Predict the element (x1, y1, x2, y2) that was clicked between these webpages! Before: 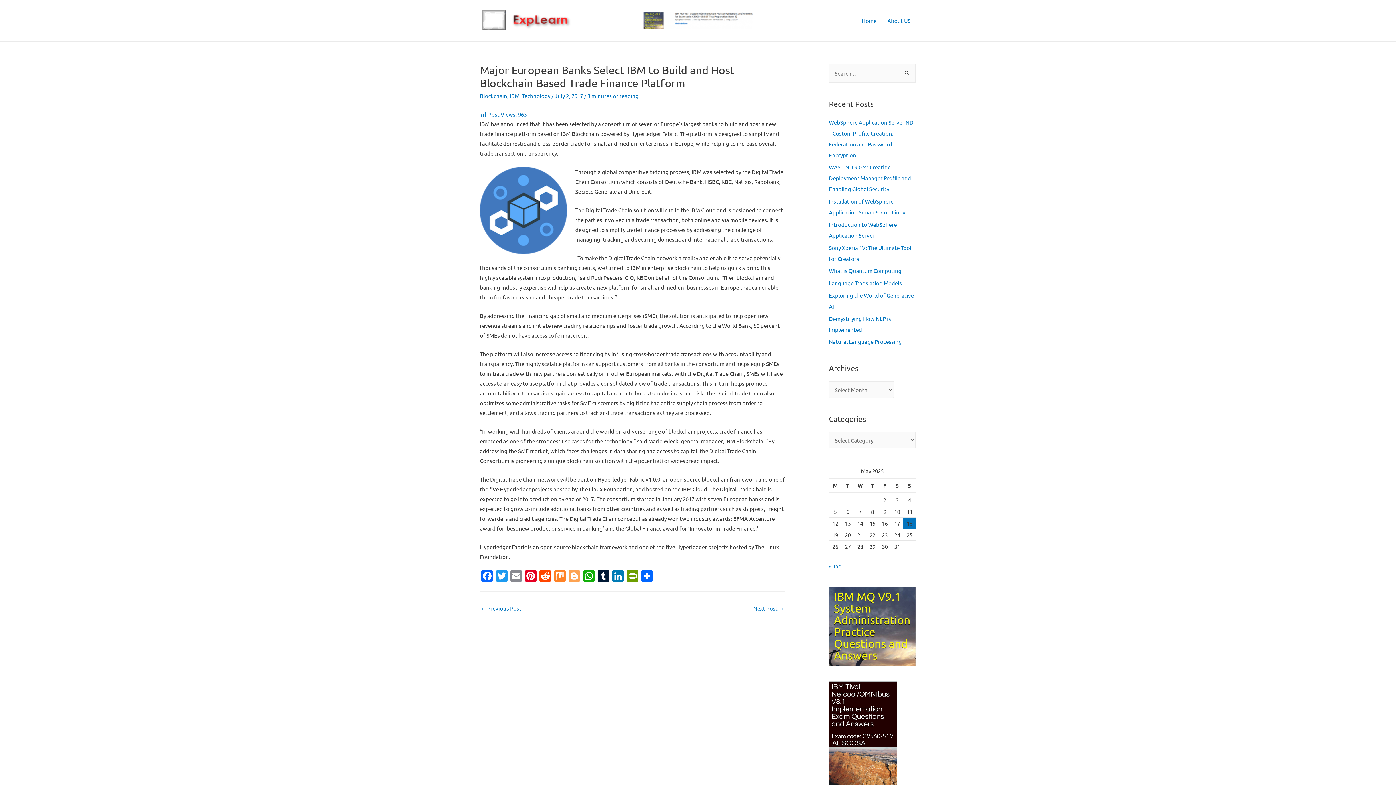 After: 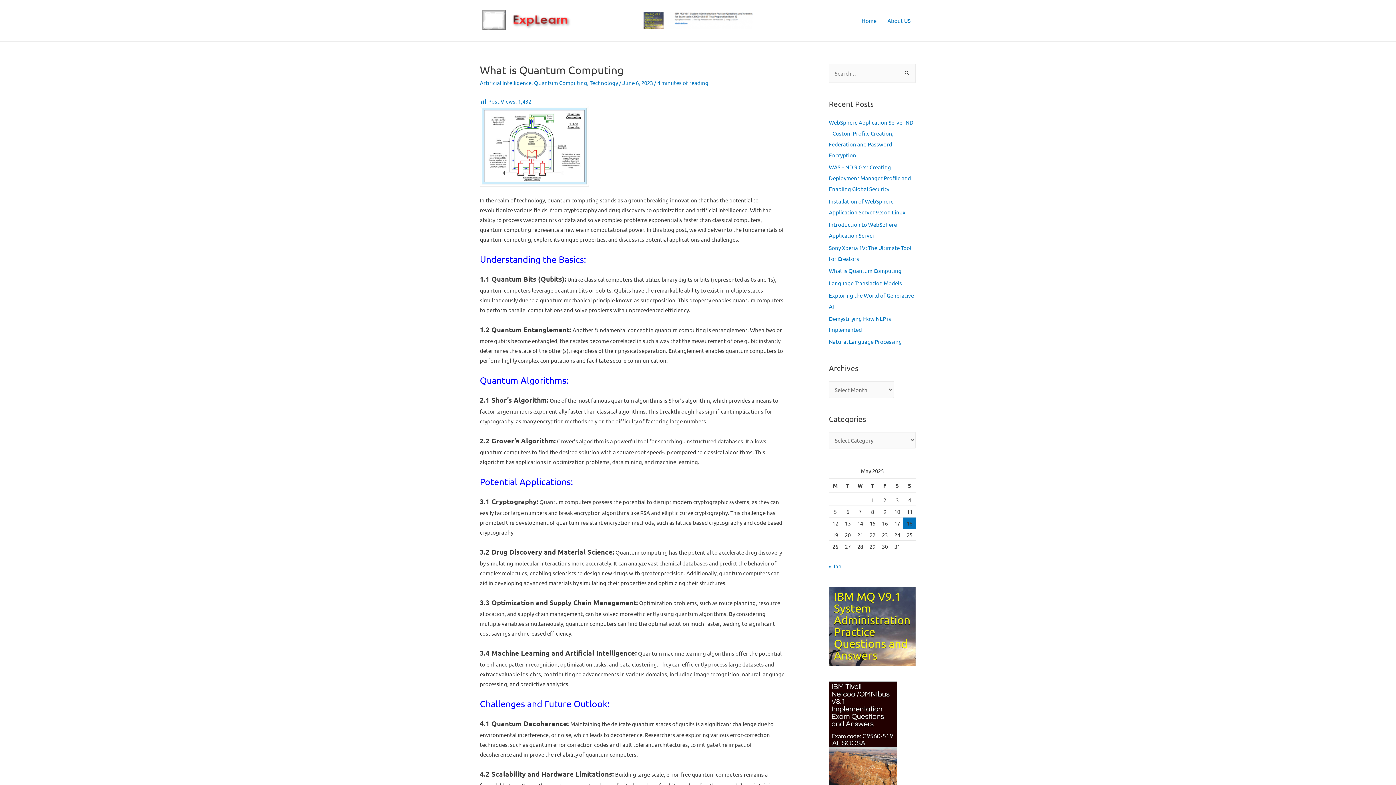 Action: bbox: (829, 267, 901, 274) label: What is Quantum Computing